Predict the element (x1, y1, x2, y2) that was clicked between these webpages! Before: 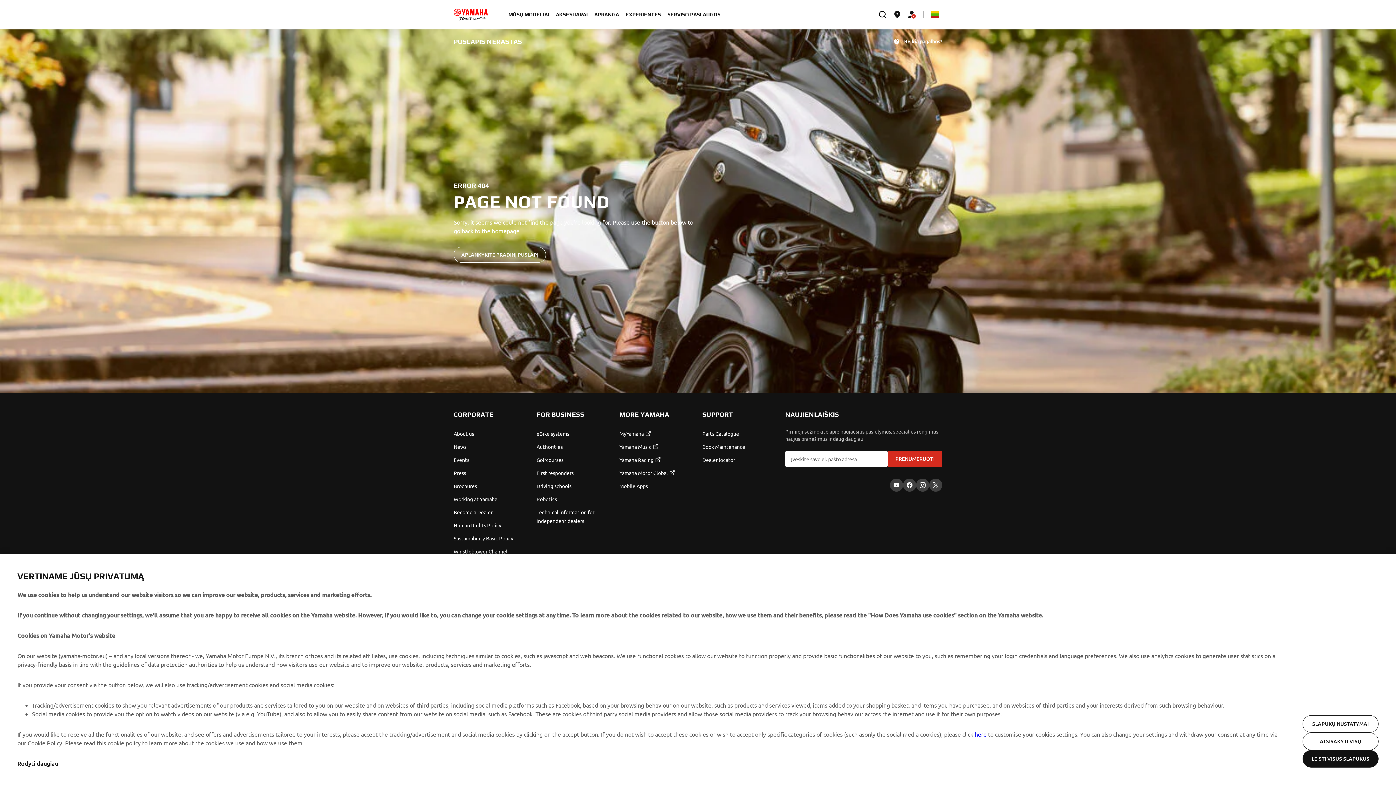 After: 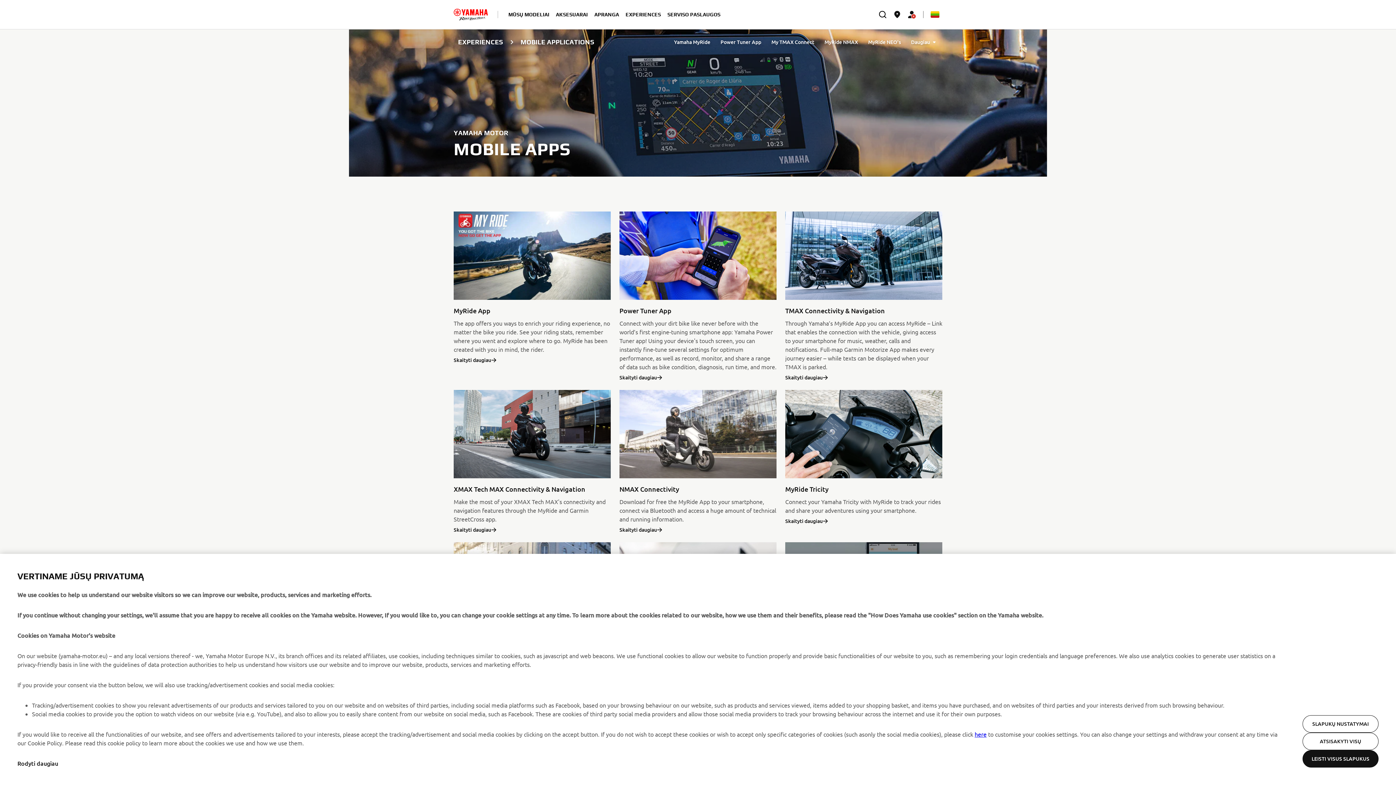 Action: bbox: (619, 481, 693, 490) label: Mobile Apps